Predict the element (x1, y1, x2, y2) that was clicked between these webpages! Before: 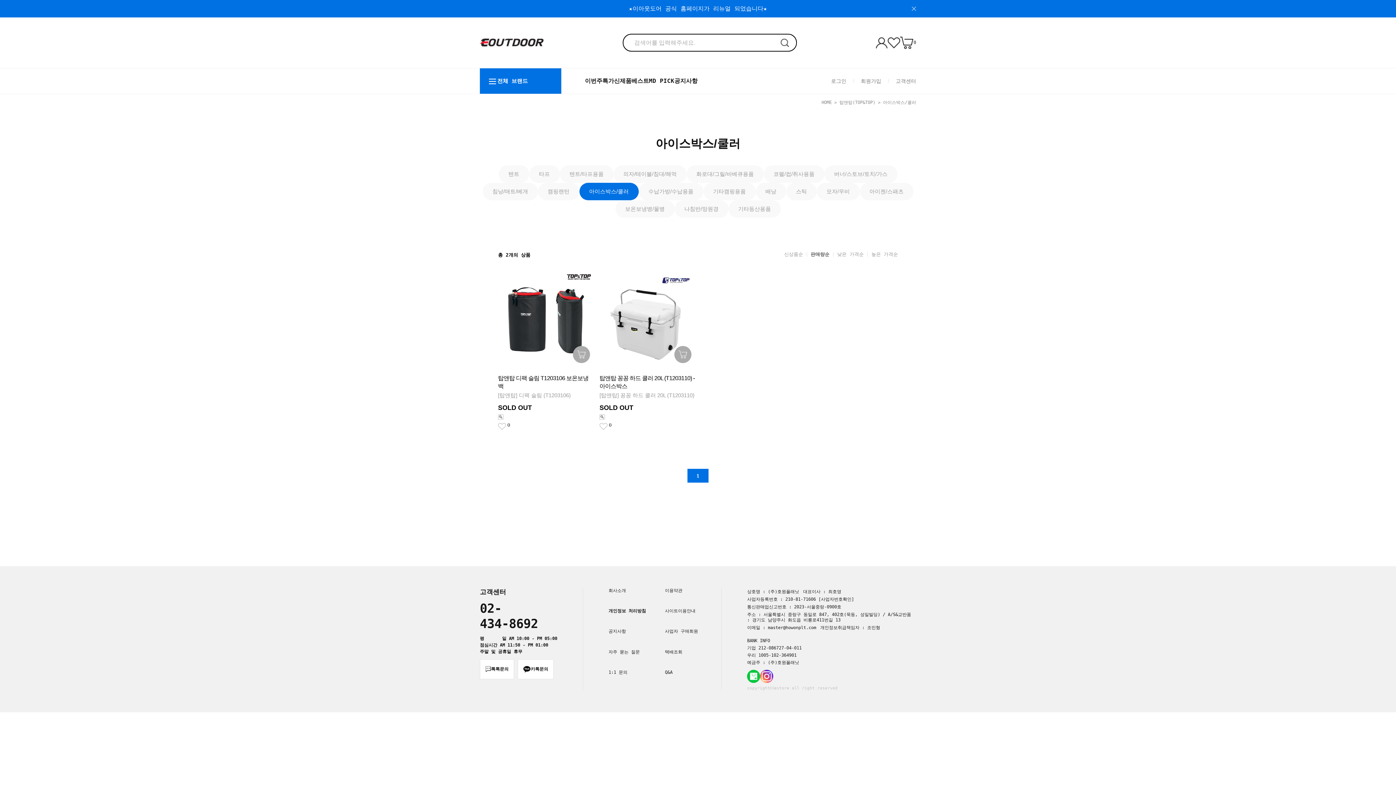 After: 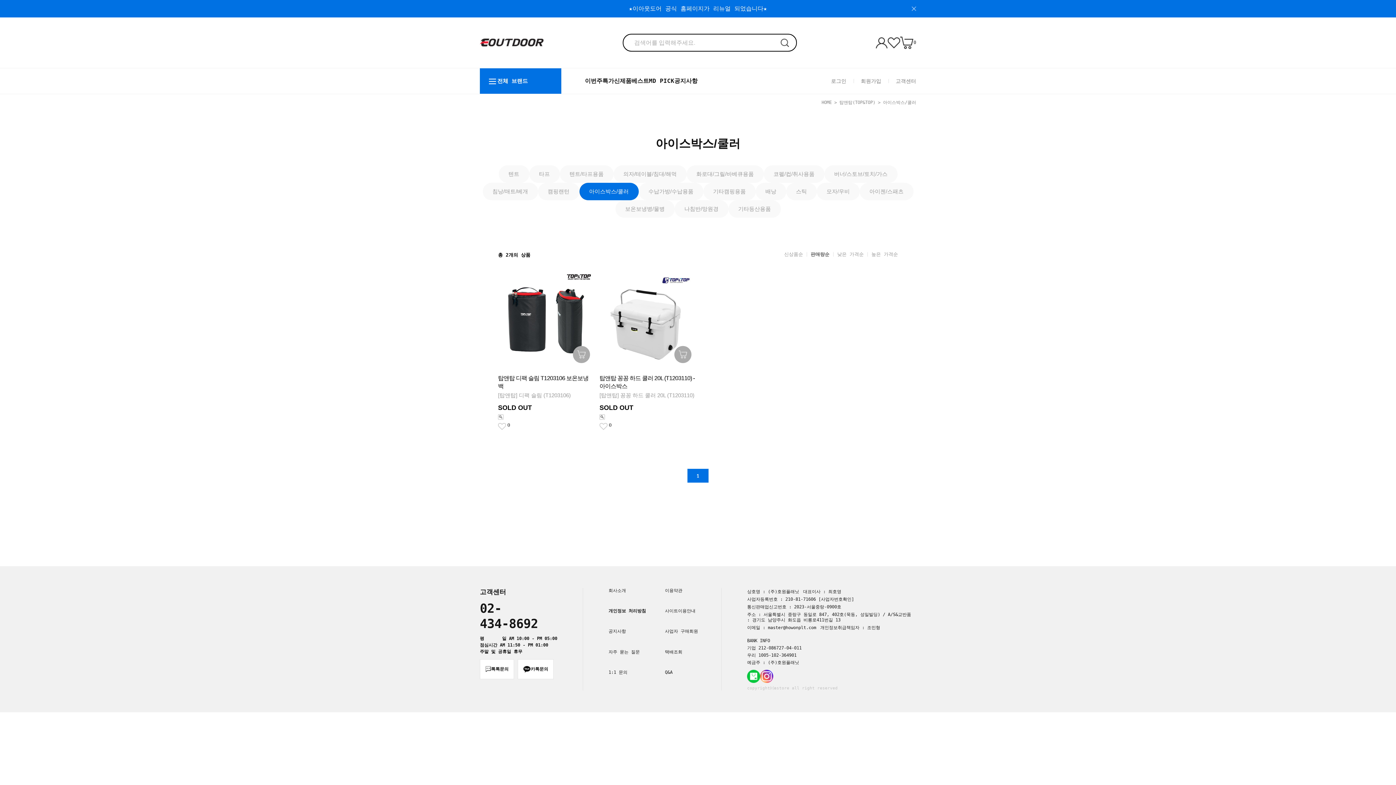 Action: bbox: (608, 608, 646, 614) label: 개인정보 처리방침